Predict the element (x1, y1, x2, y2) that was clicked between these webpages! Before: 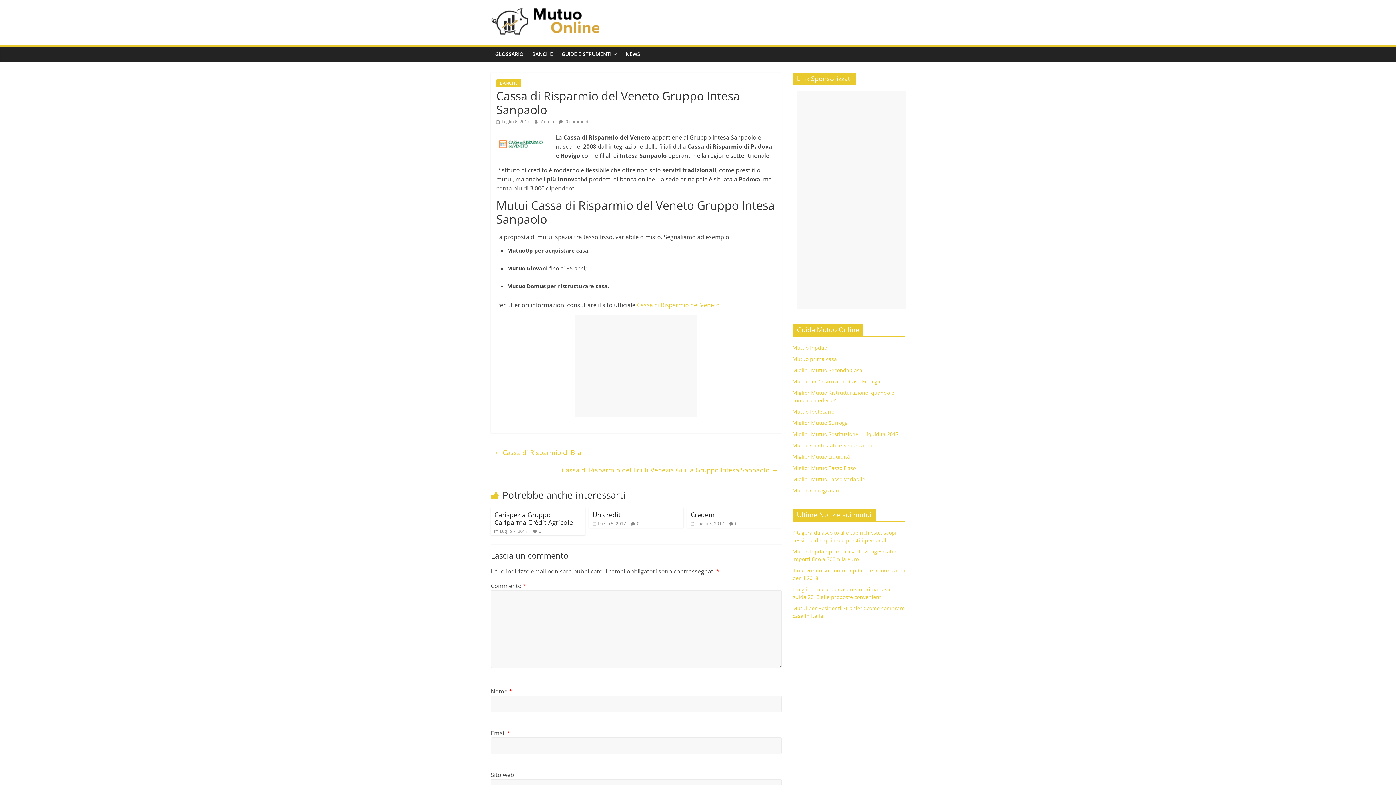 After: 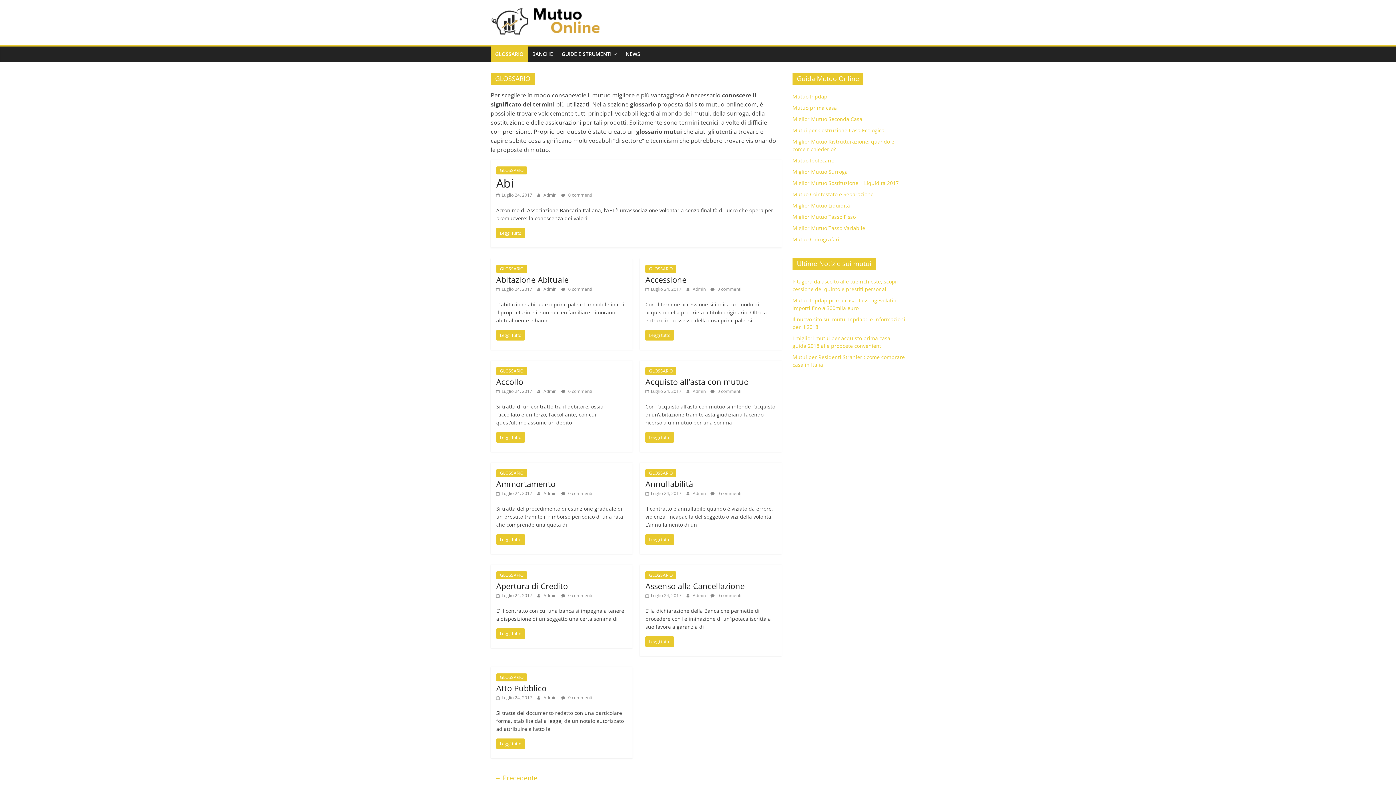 Action: bbox: (490, 46, 528, 61) label: GLOSSARIO